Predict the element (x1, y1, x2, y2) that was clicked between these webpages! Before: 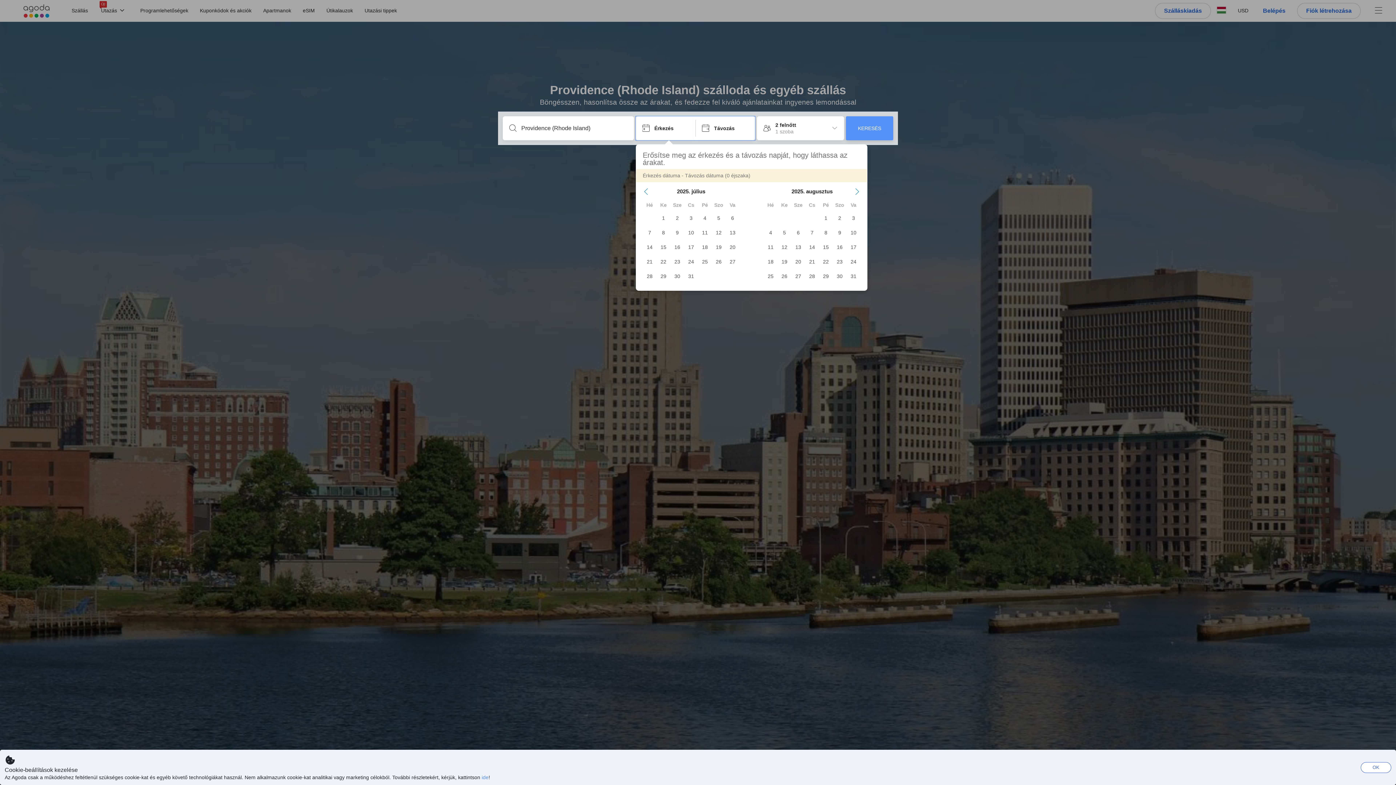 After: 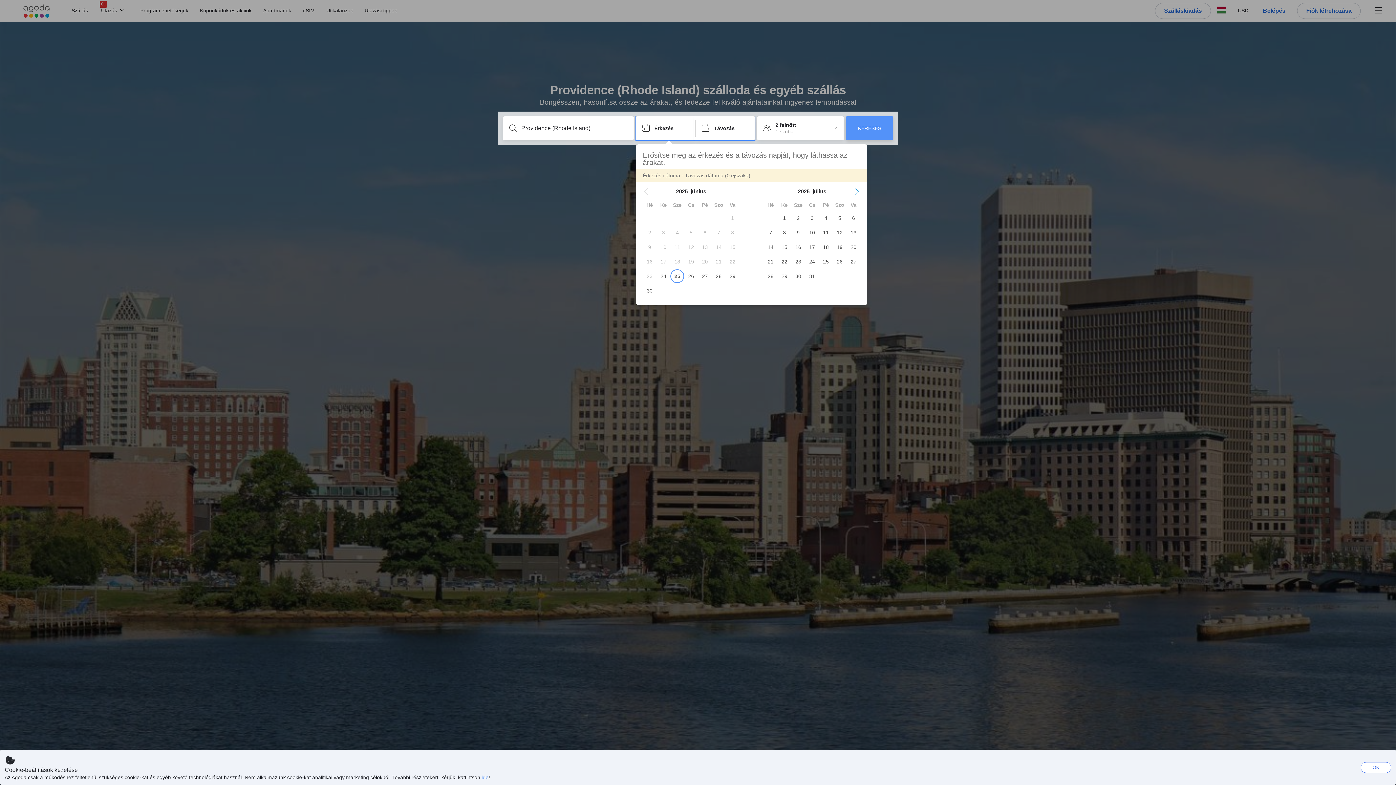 Action: label: Previous Month bbox: (642, 188, 649, 194)